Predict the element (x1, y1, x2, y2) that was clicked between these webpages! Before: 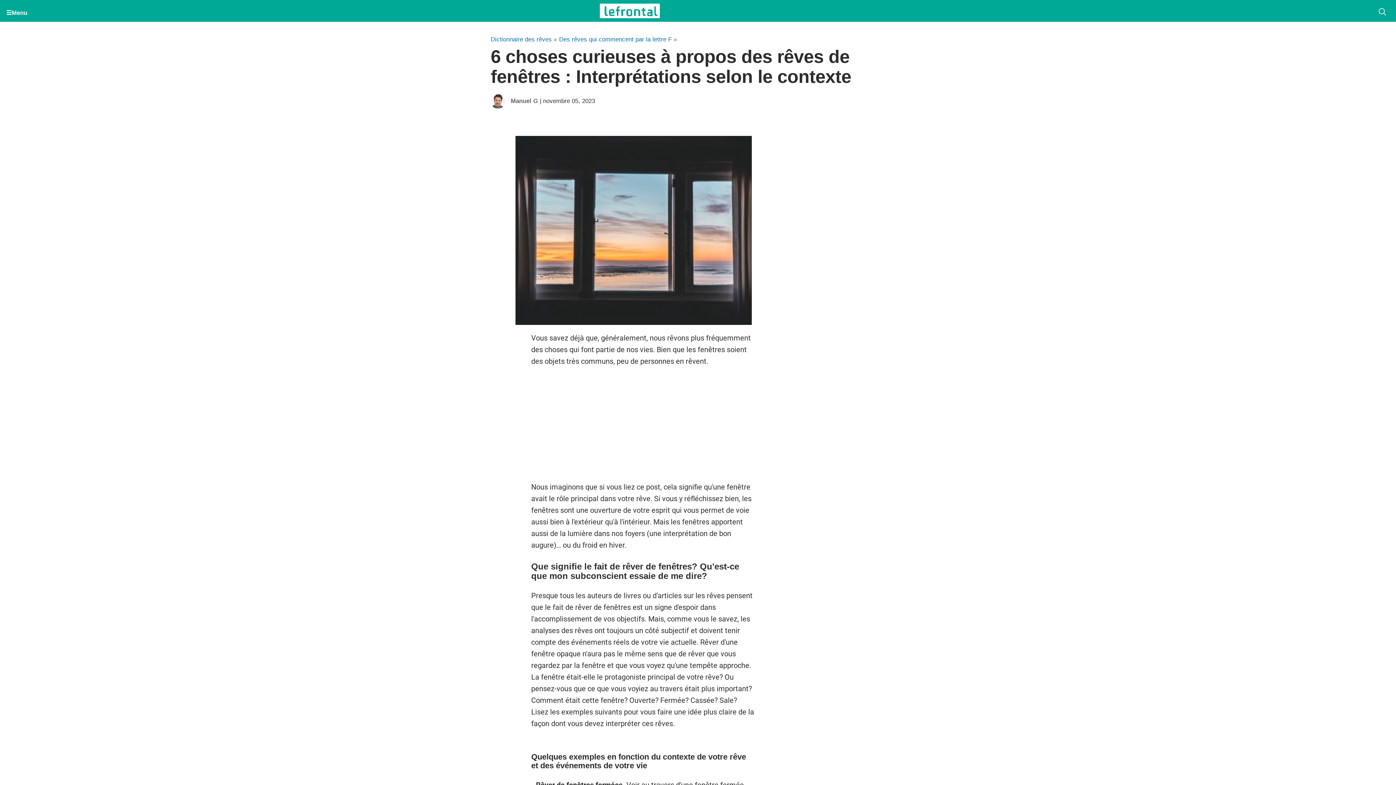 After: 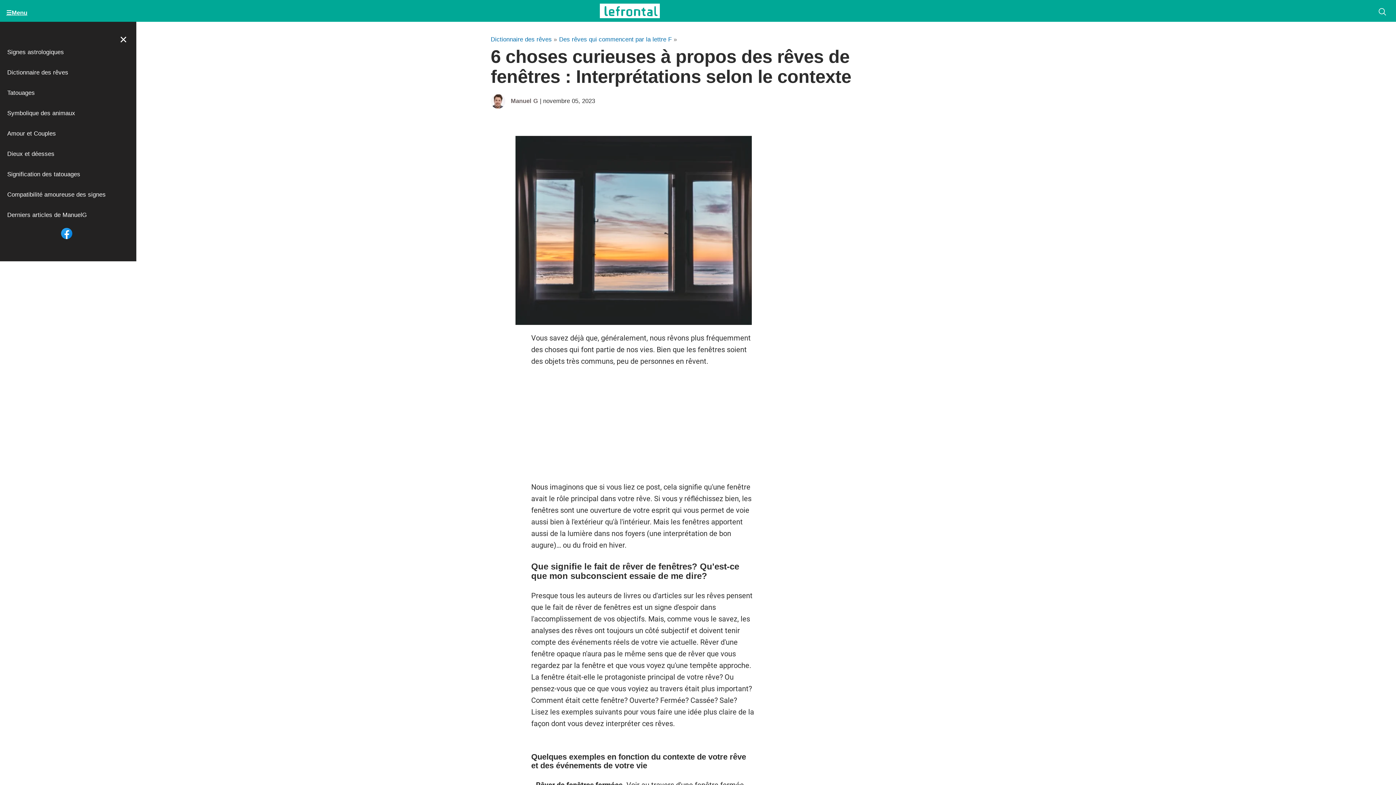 Action: label: ☰Menu bbox: (3, 3, 32, 19)